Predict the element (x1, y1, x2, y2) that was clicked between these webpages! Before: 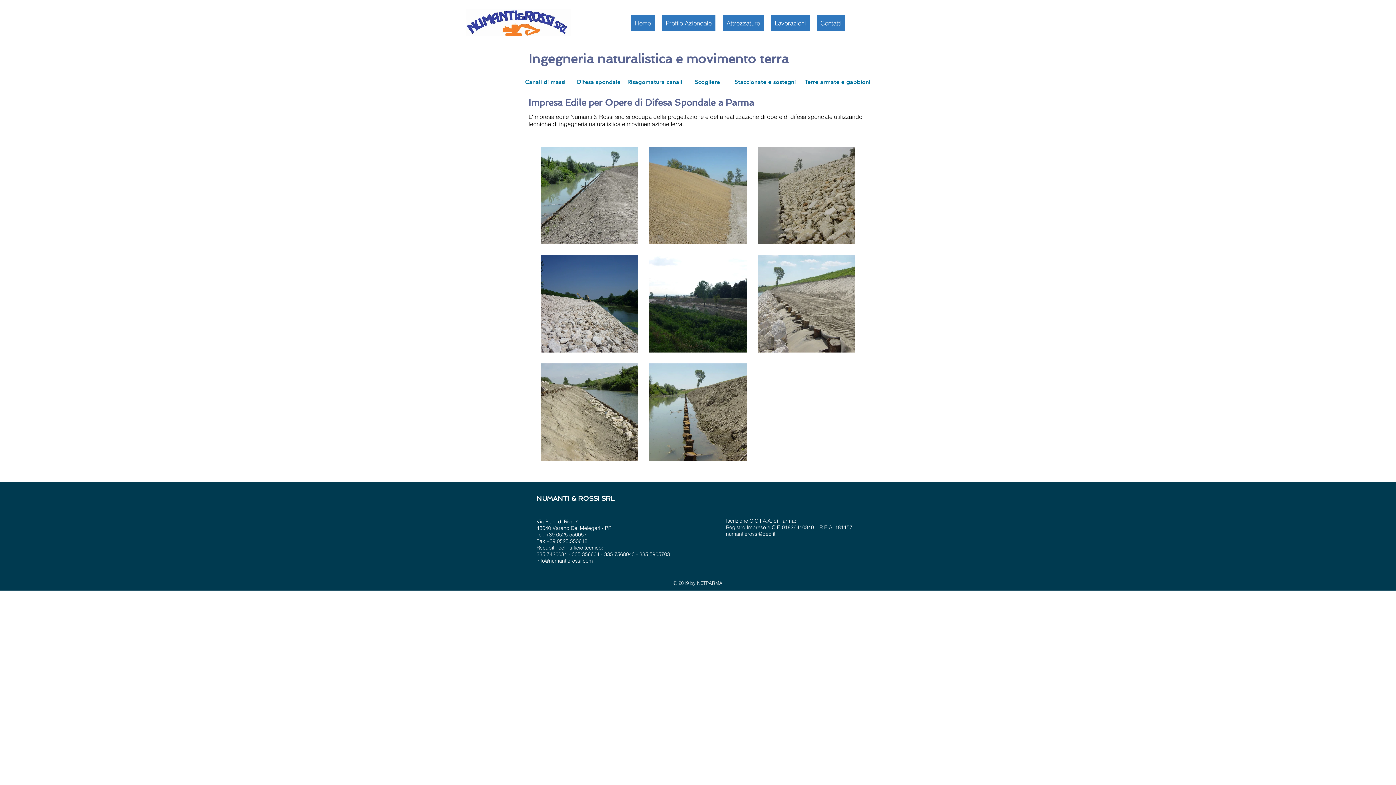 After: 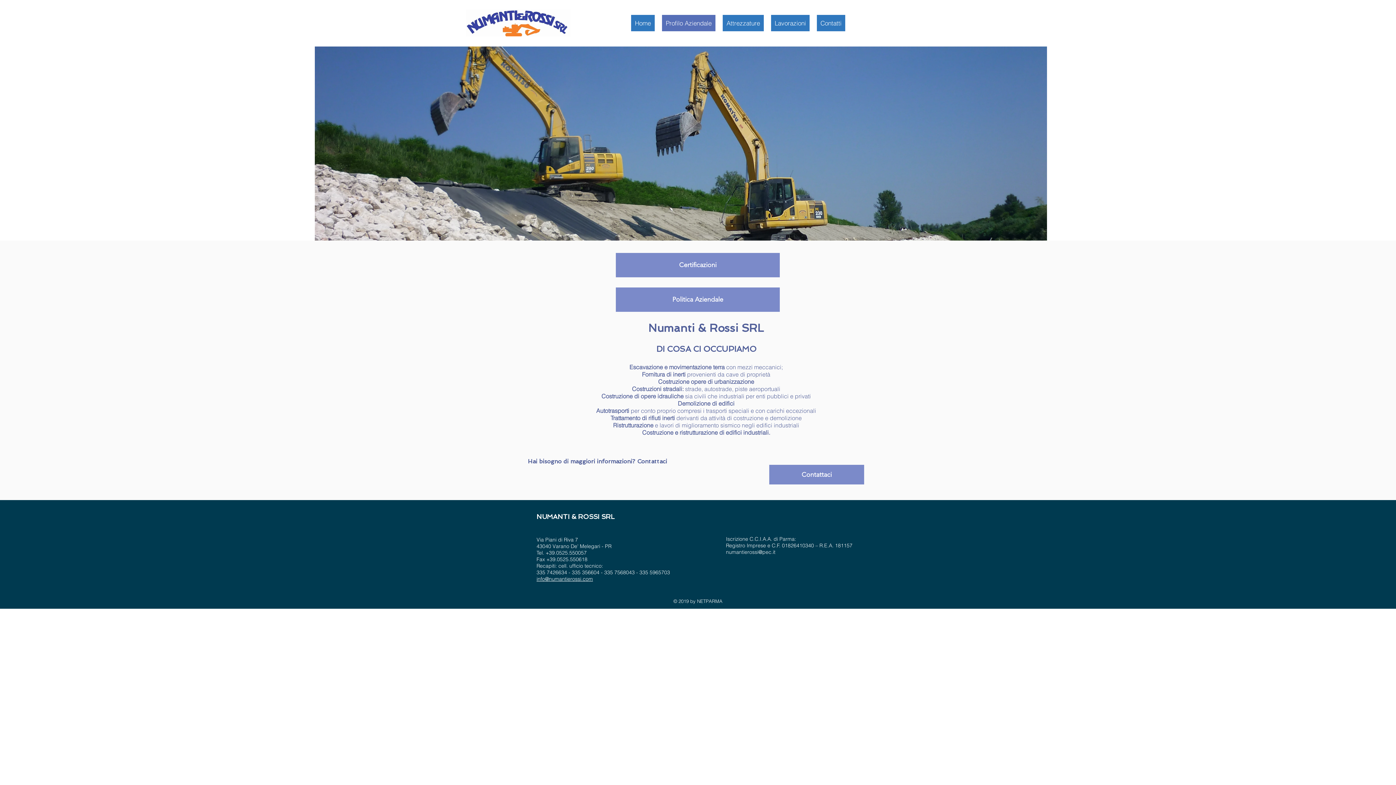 Action: bbox: (662, 14, 715, 31) label: Profilo Aziendale